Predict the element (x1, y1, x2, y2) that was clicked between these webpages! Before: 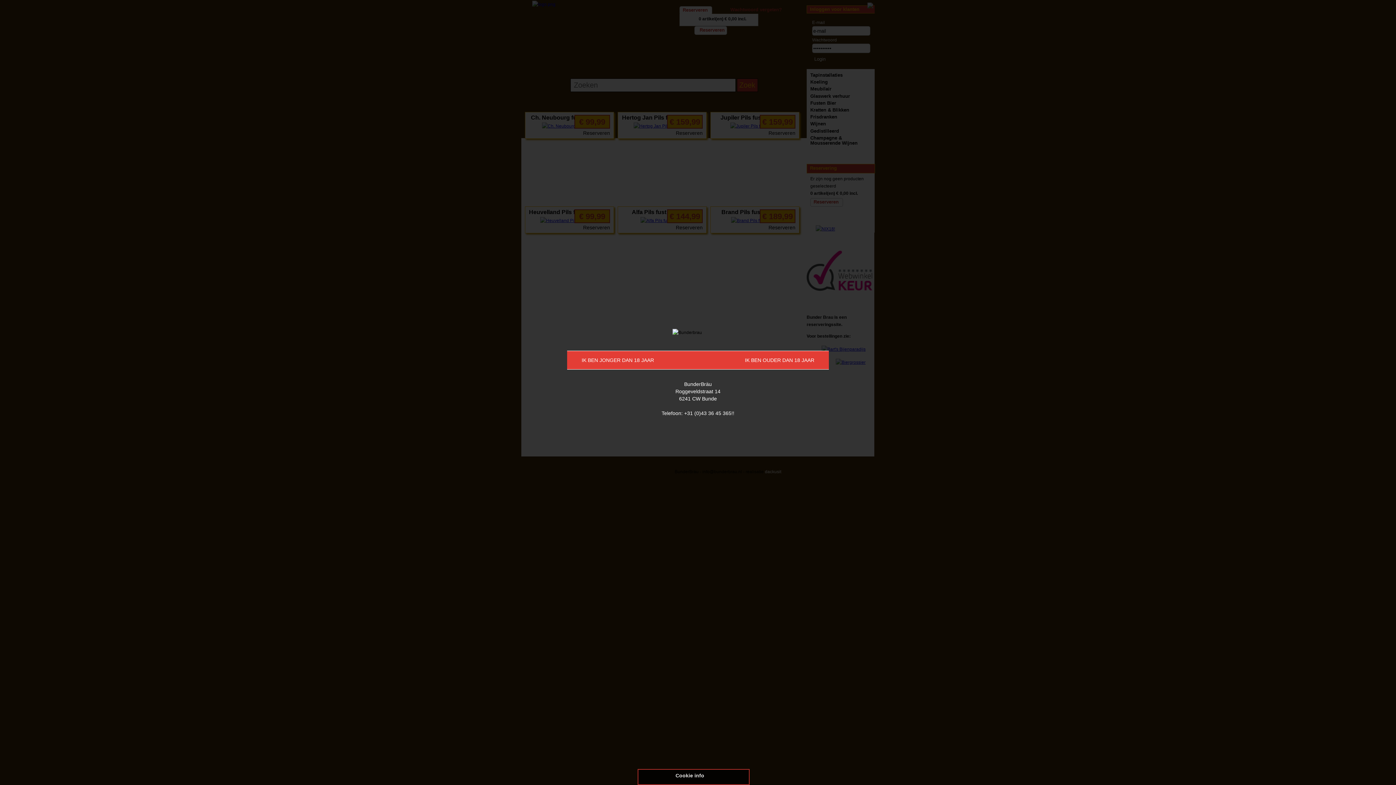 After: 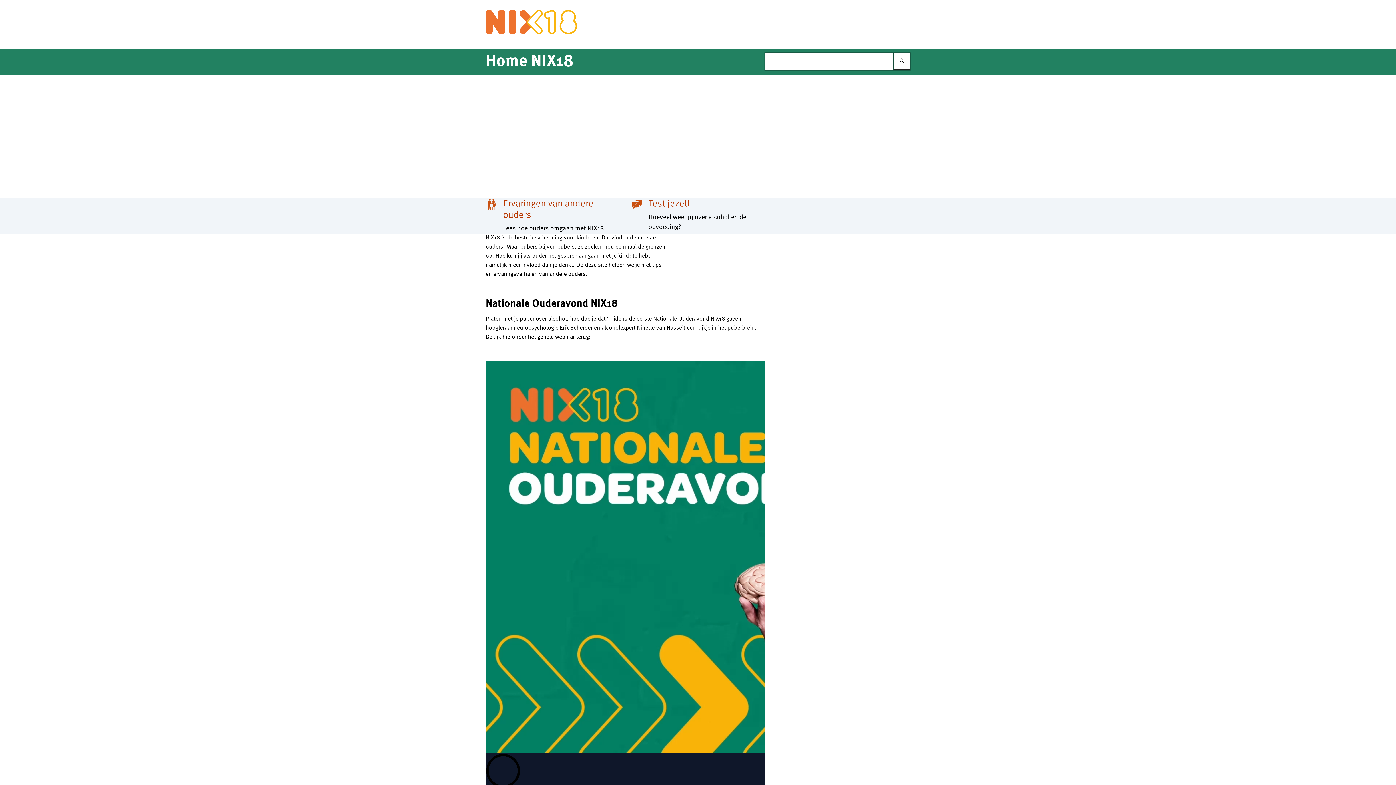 Action: bbox: (581, 356, 654, 364) label: IK BEN JONGER DAN 18 JAAR